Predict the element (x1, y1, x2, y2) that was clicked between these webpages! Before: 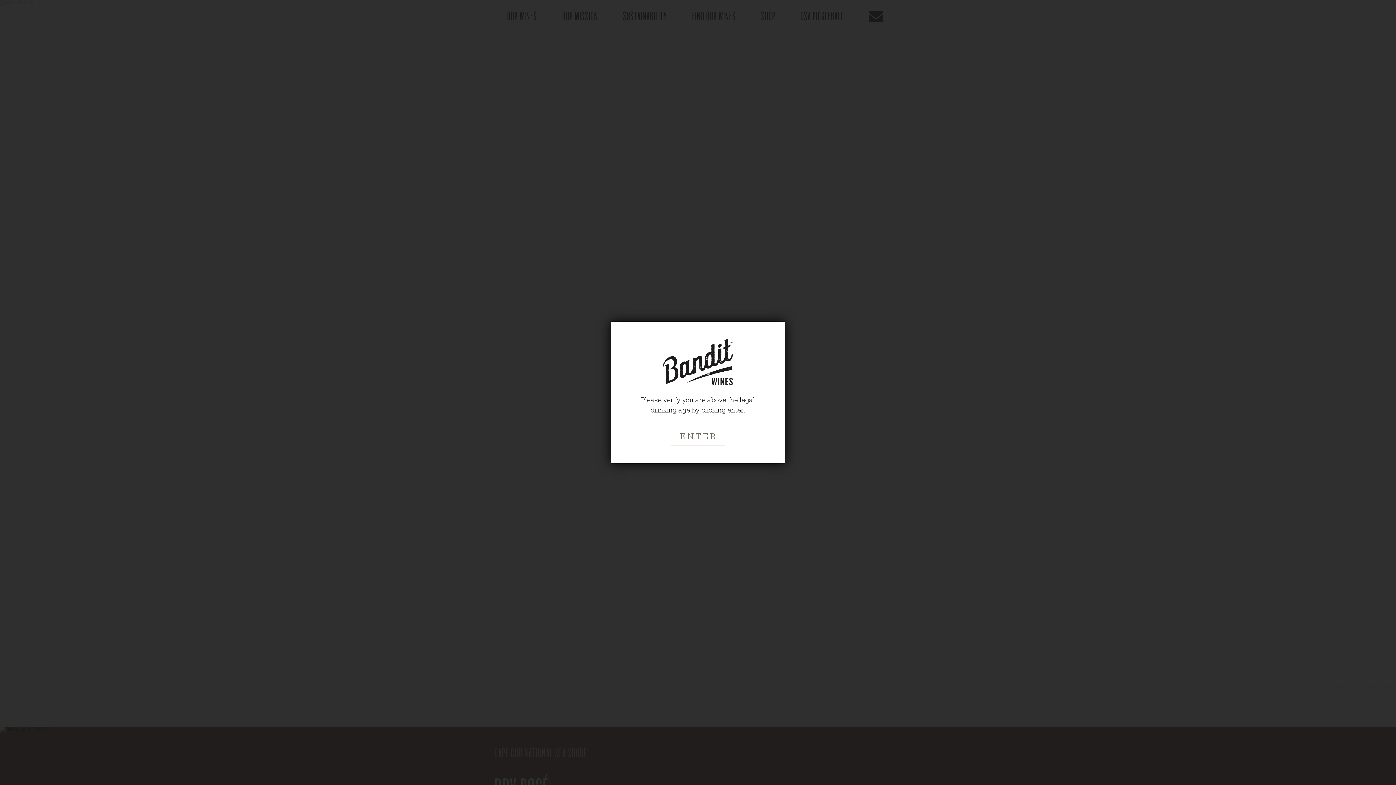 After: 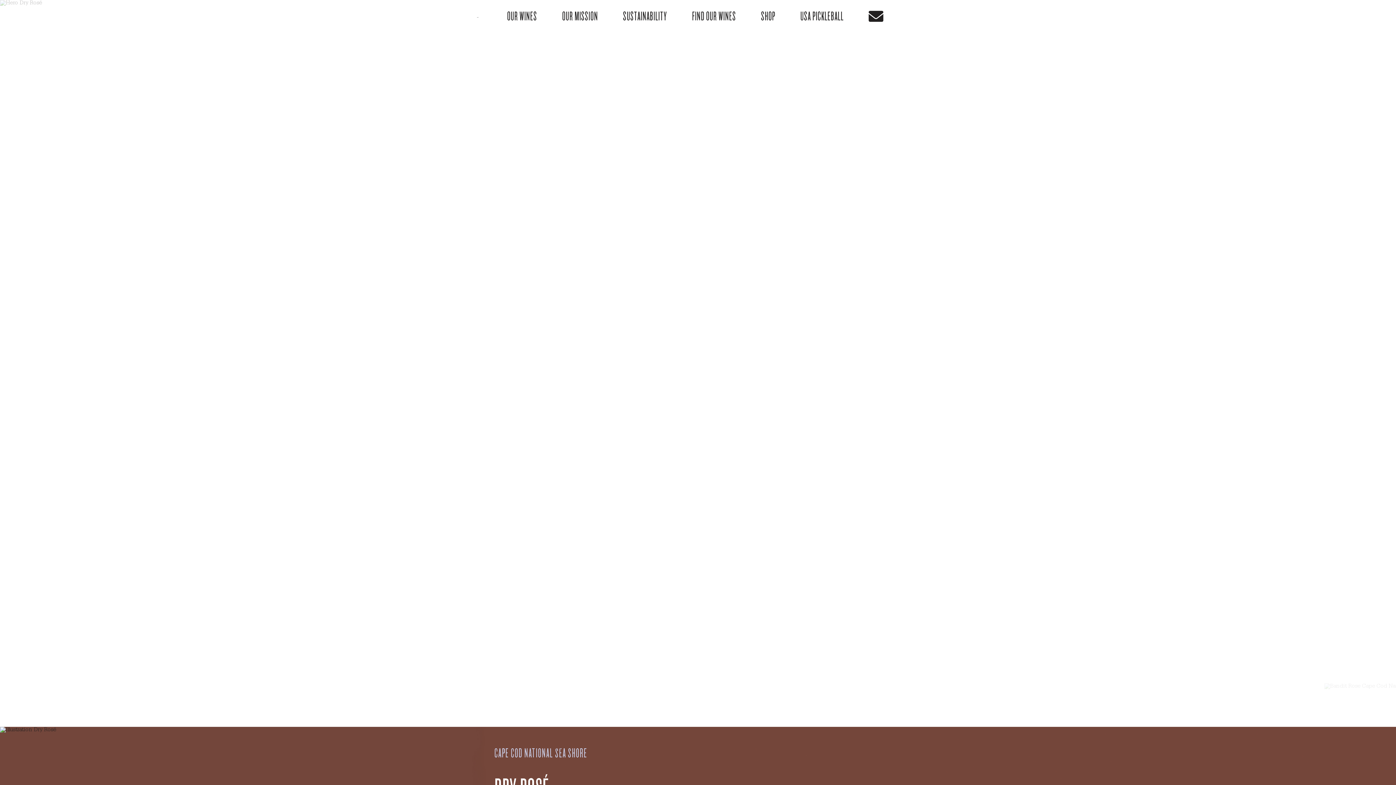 Action: label: ENTER bbox: (670, 427, 725, 446)